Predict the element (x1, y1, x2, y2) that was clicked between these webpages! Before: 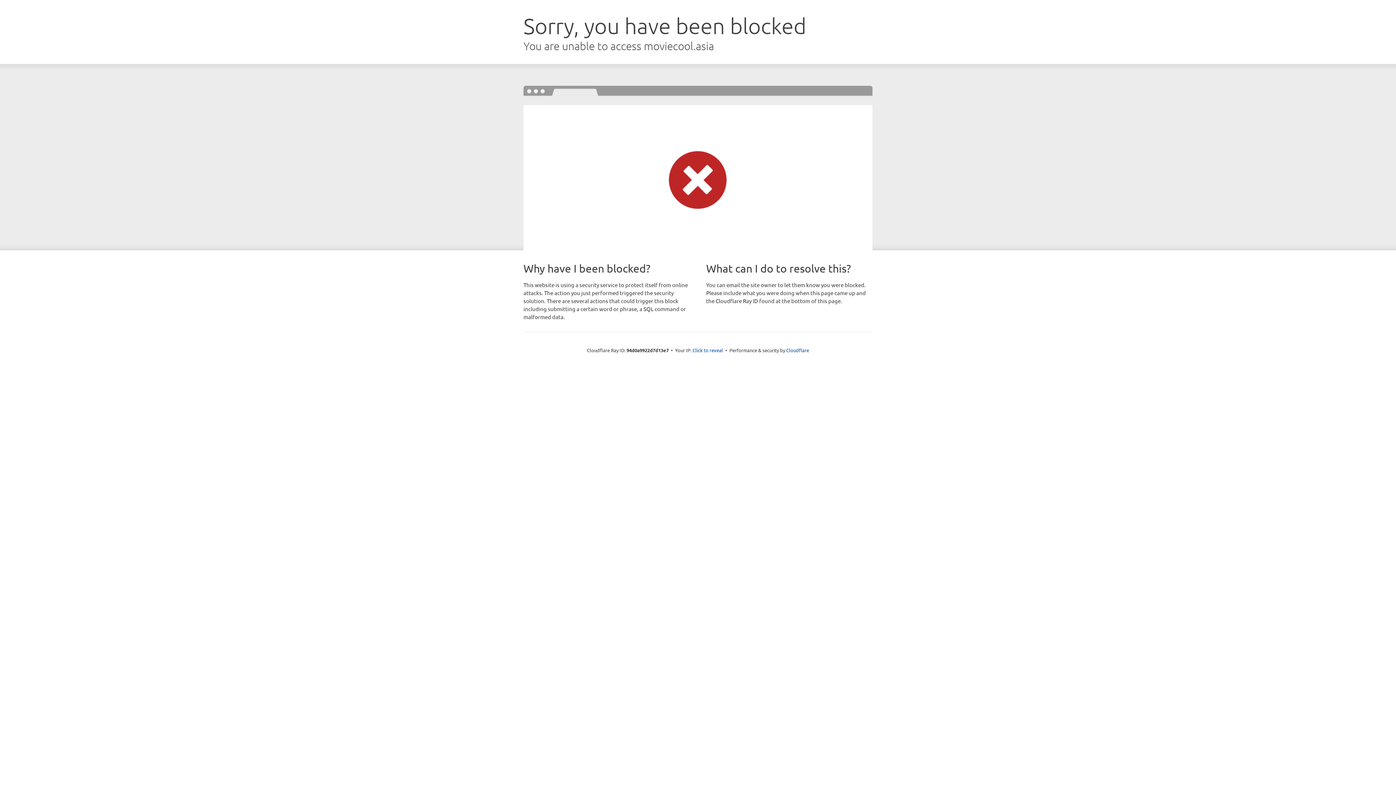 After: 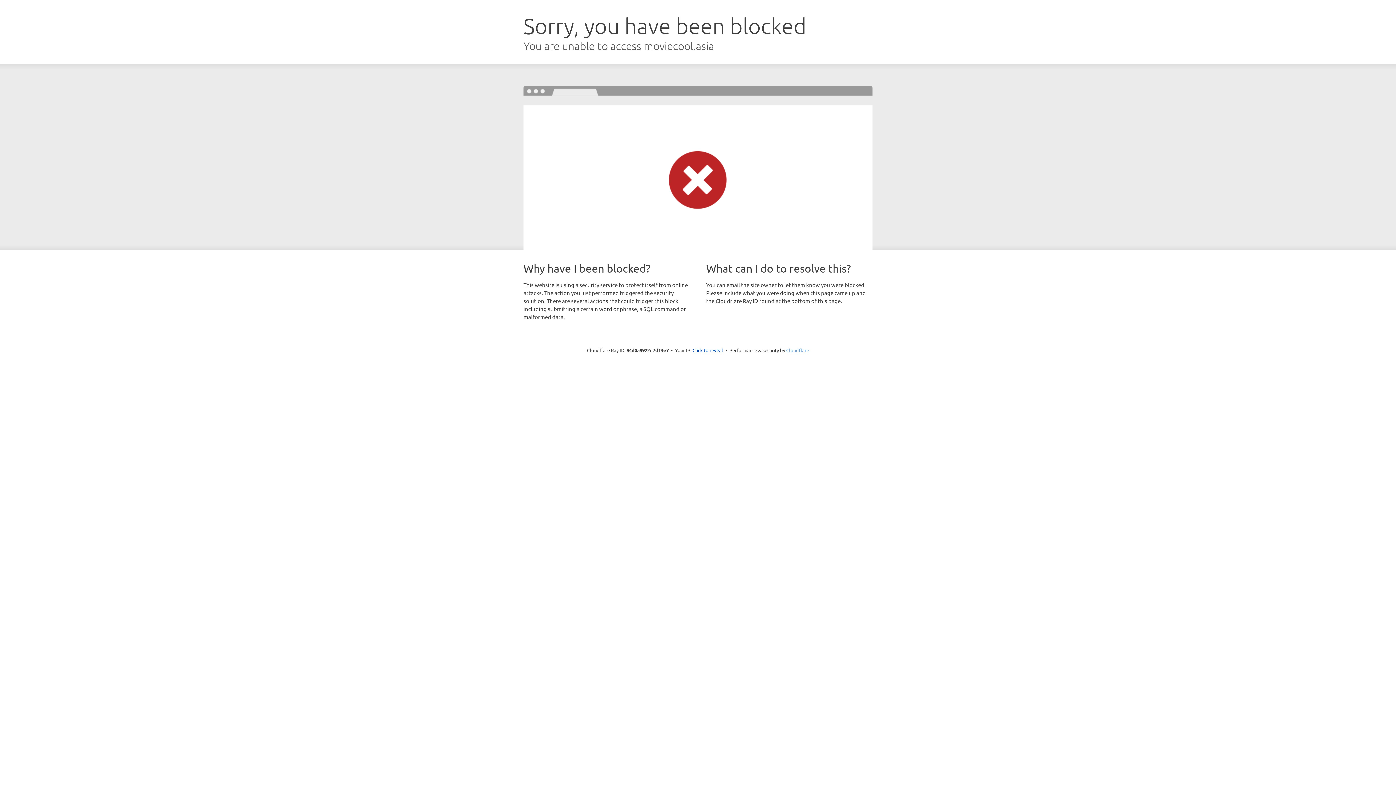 Action: bbox: (786, 347, 809, 353) label: Cloudflare